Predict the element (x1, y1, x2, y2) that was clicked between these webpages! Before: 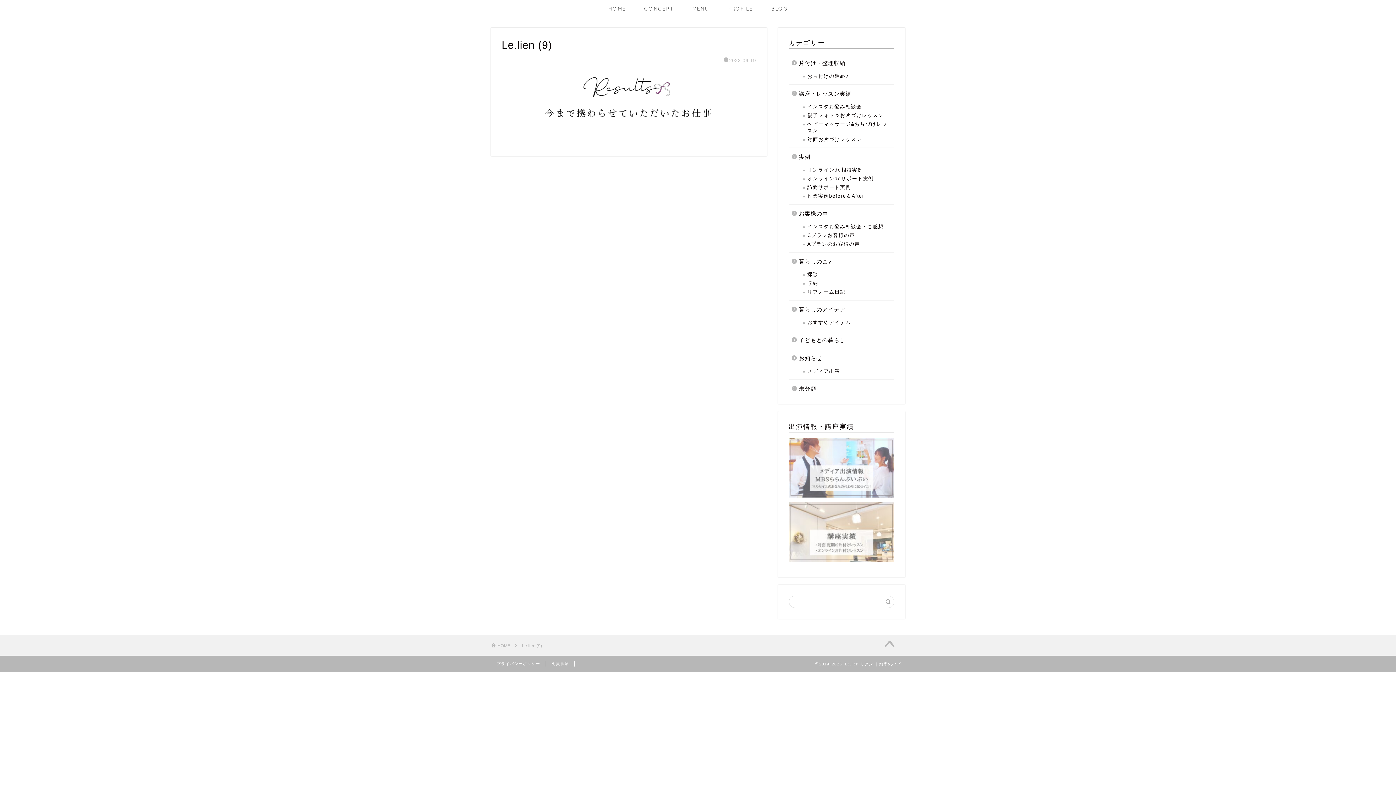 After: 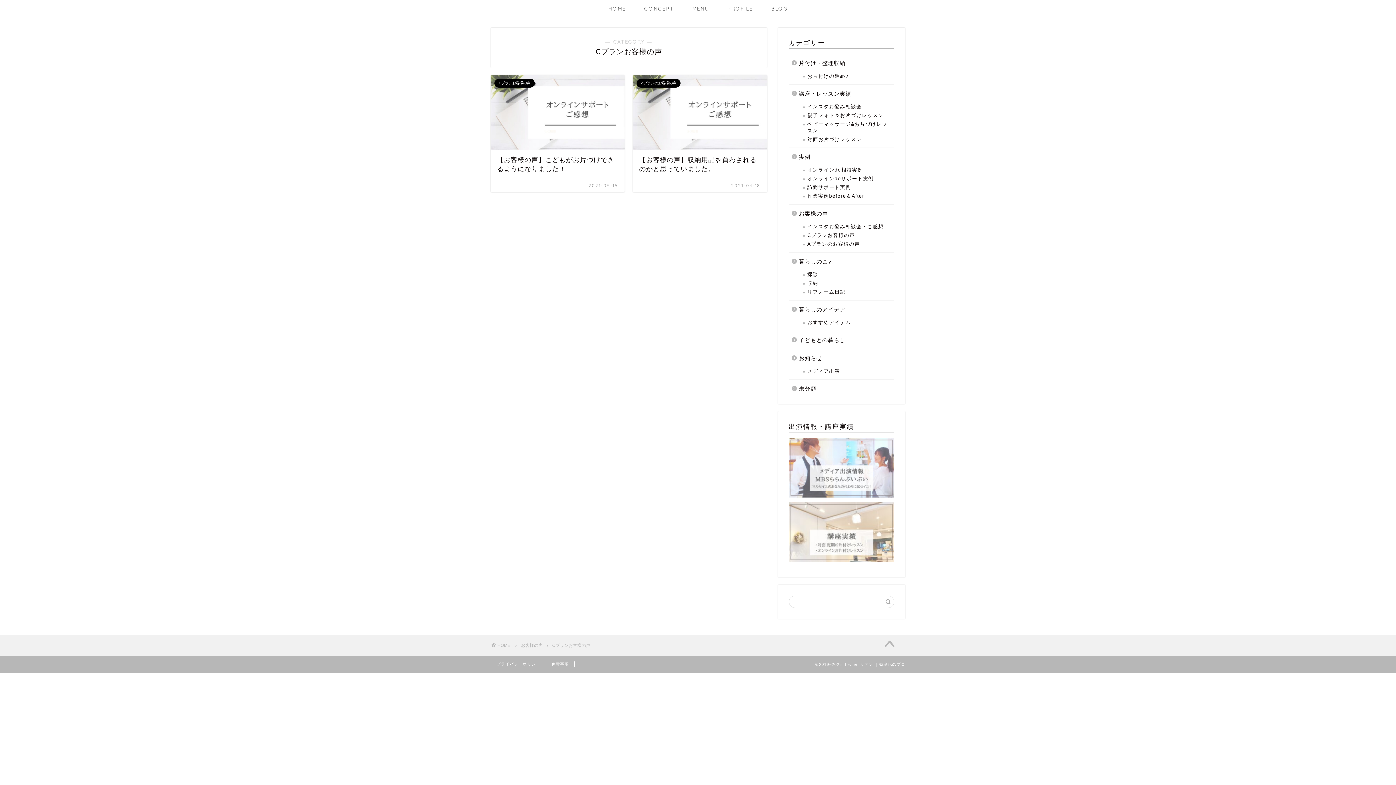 Action: bbox: (798, 231, 893, 240) label: Cプランお客様の声